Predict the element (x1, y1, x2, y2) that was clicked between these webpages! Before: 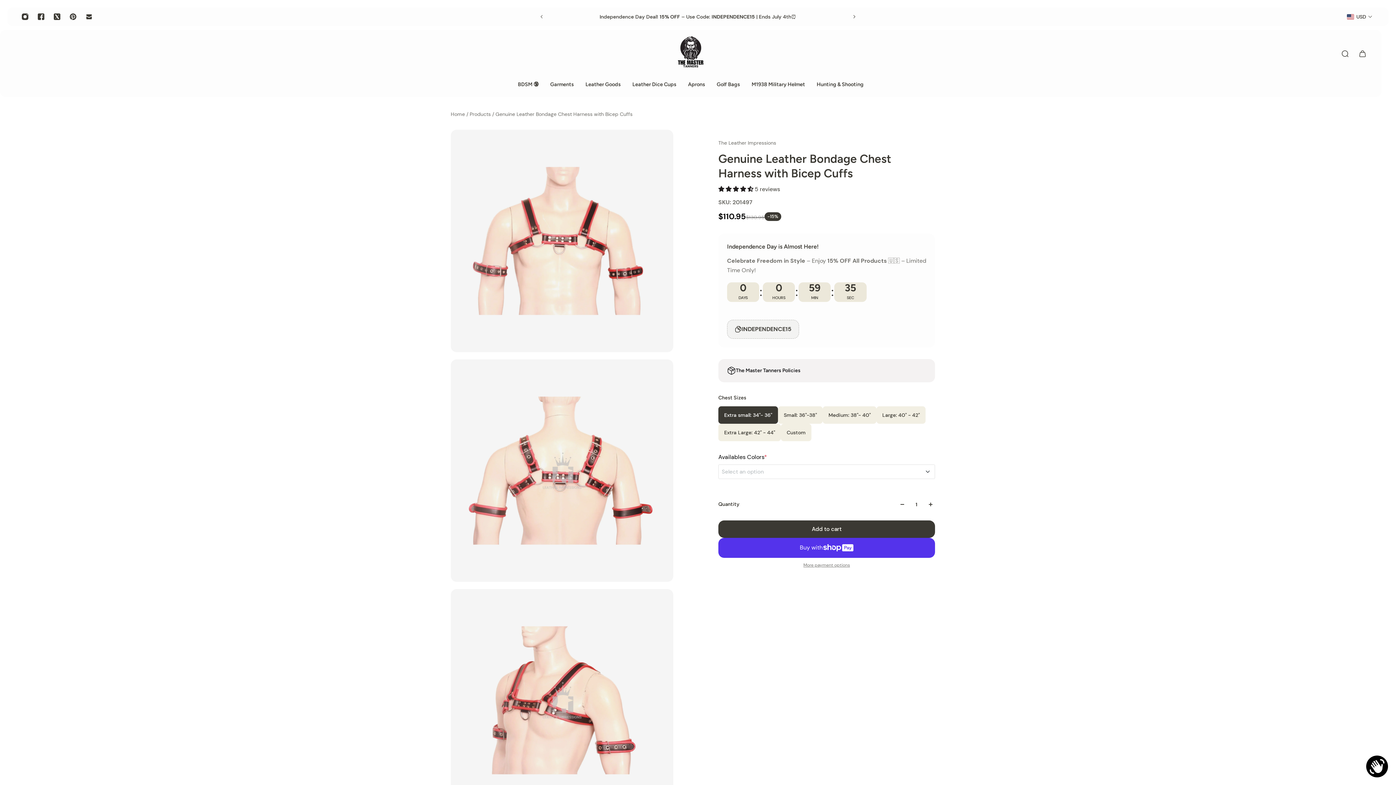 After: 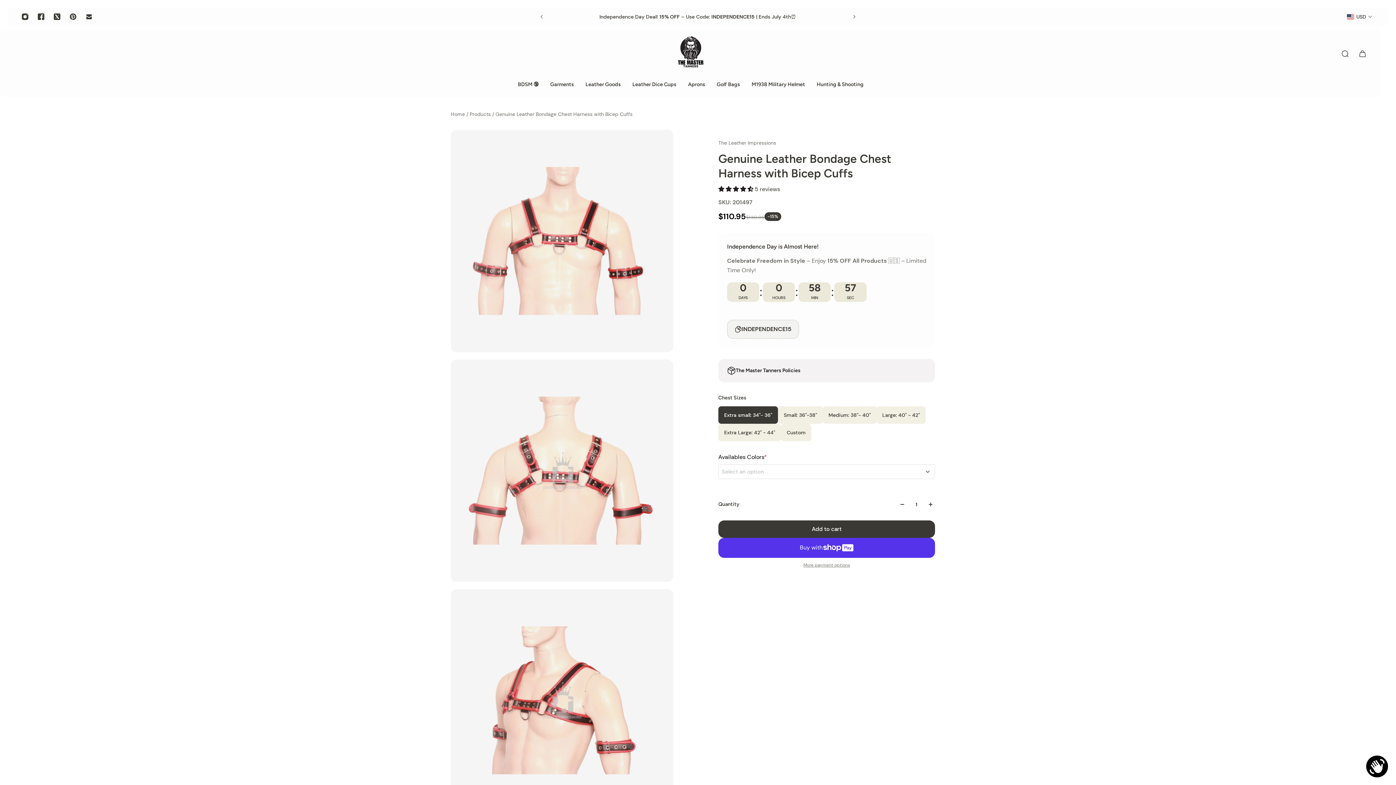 Action: label: The Master Tanners Policies bbox: (718, 359, 935, 382)